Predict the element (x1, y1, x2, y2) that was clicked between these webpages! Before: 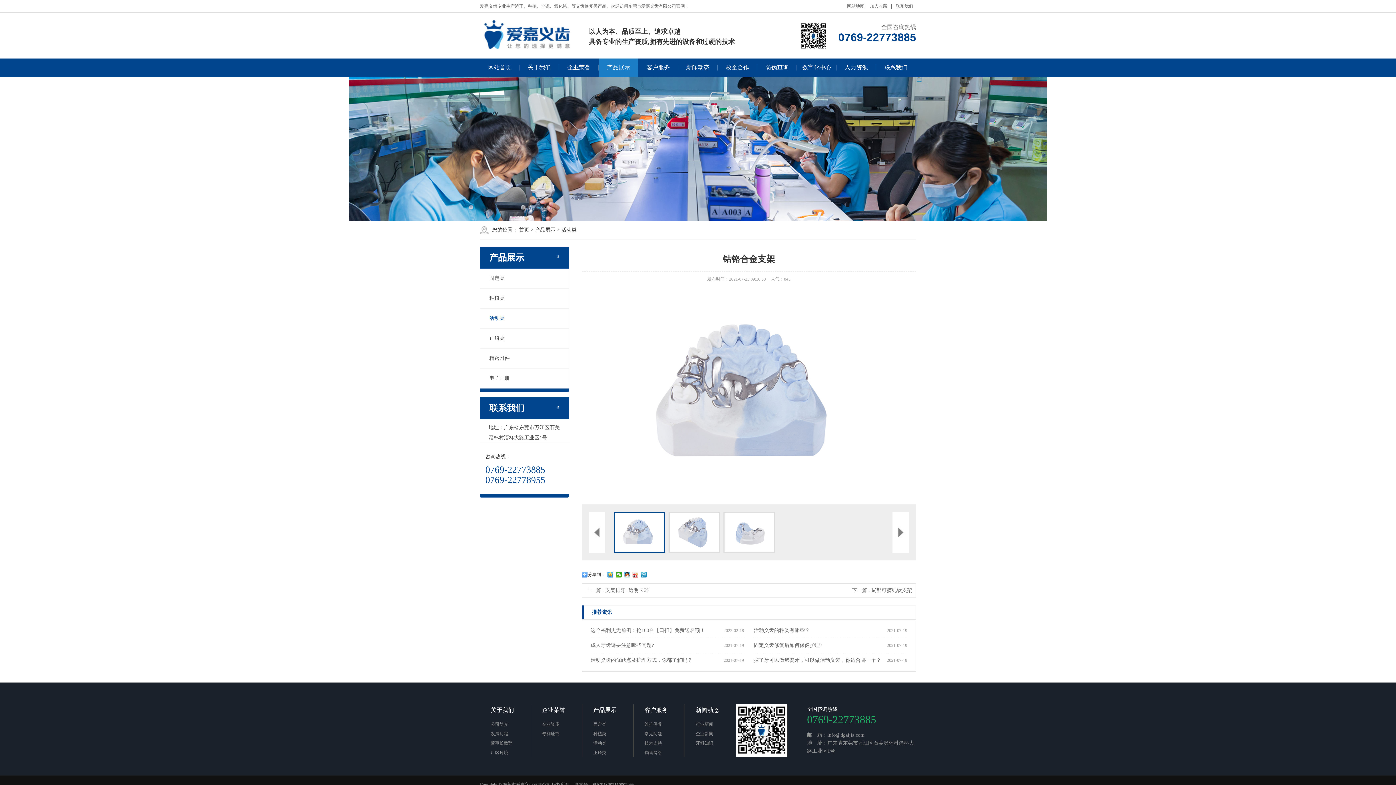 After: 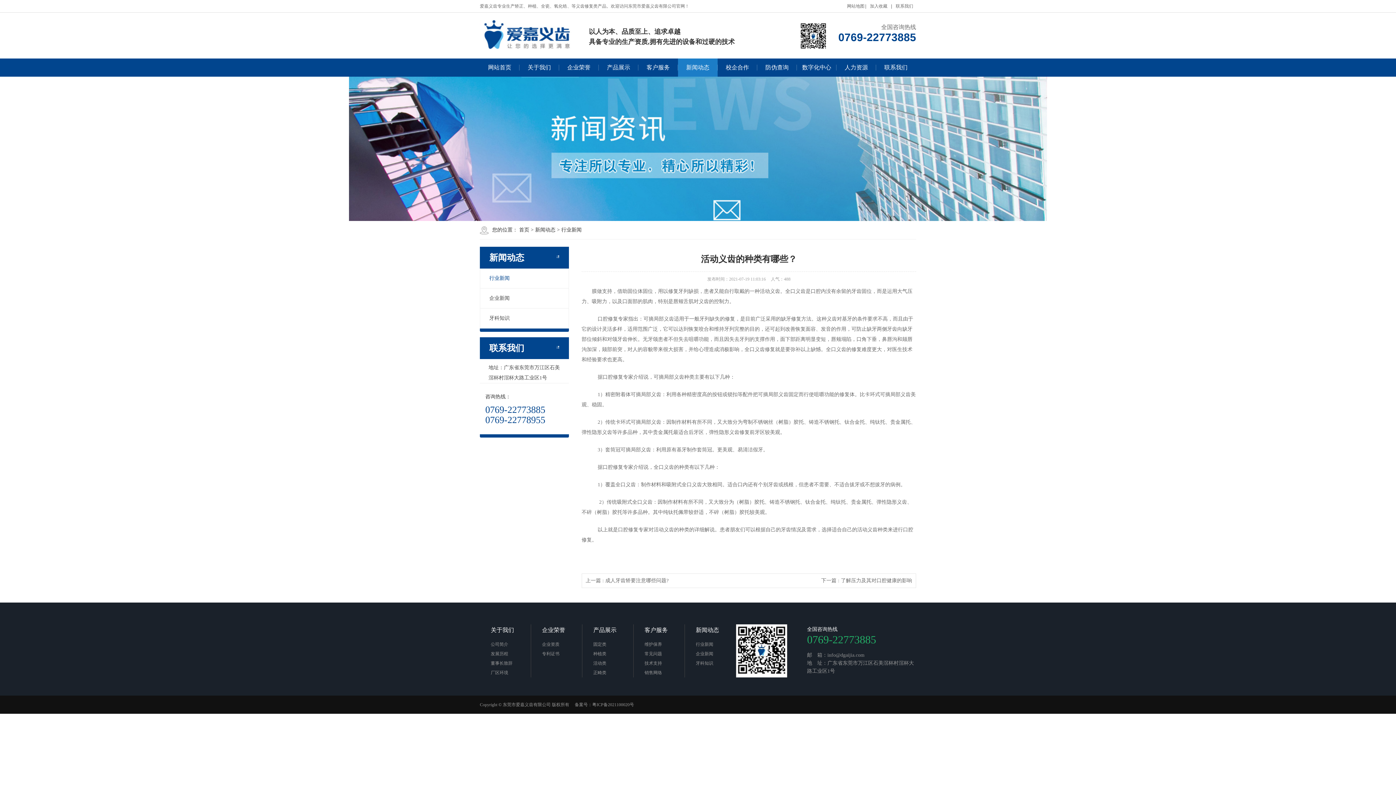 Action: bbox: (753, 623, 907, 638) label: 活动义齿的种类有哪些？